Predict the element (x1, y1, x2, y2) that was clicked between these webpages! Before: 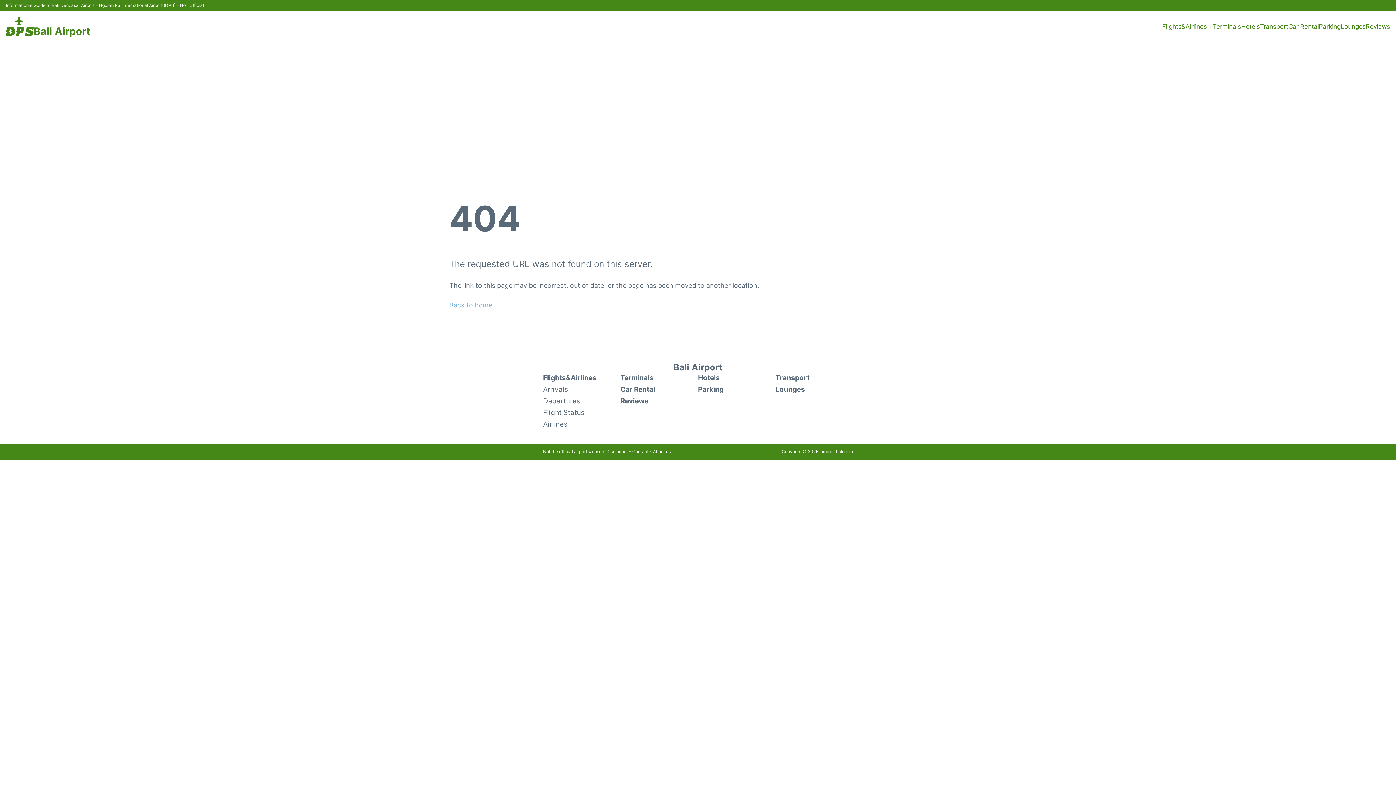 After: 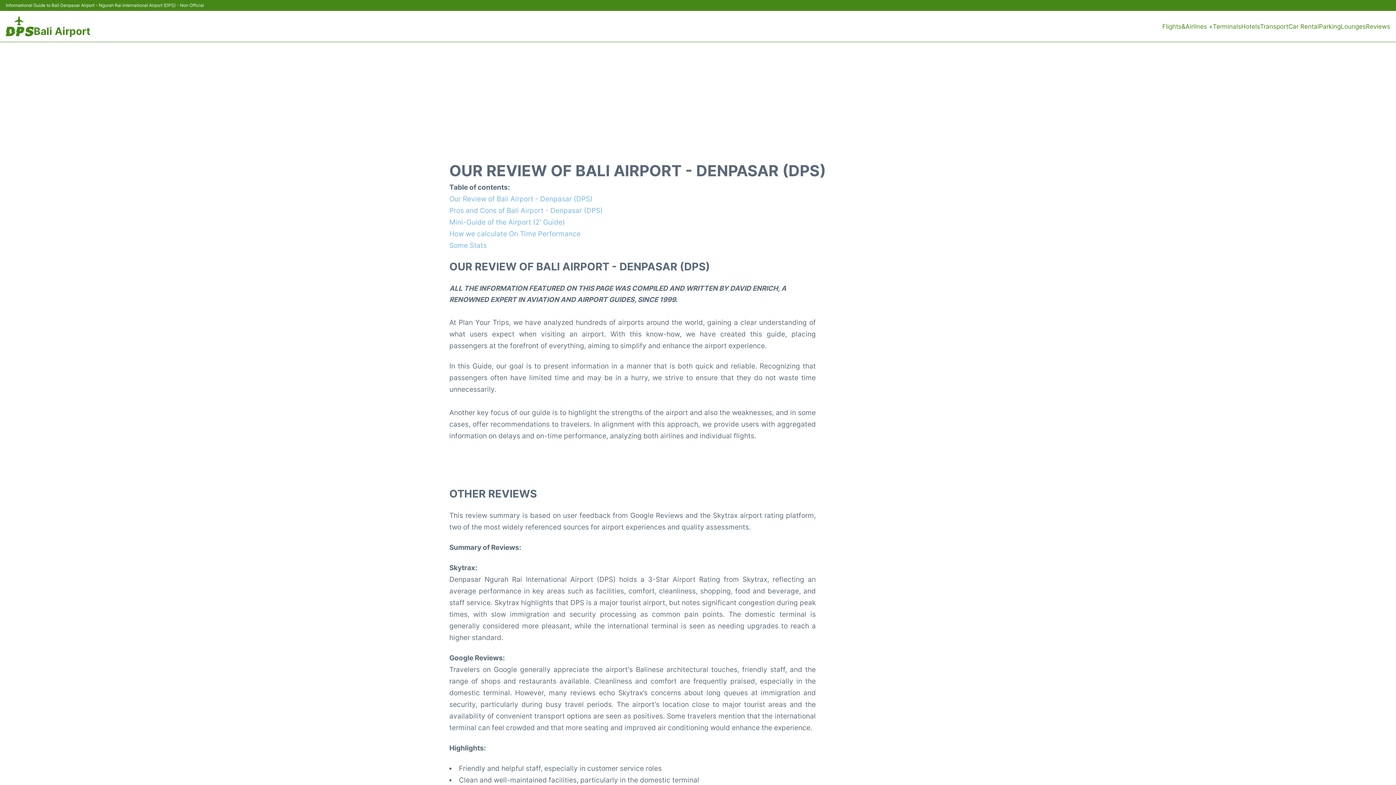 Action: bbox: (620, 395, 698, 406) label: Reviews